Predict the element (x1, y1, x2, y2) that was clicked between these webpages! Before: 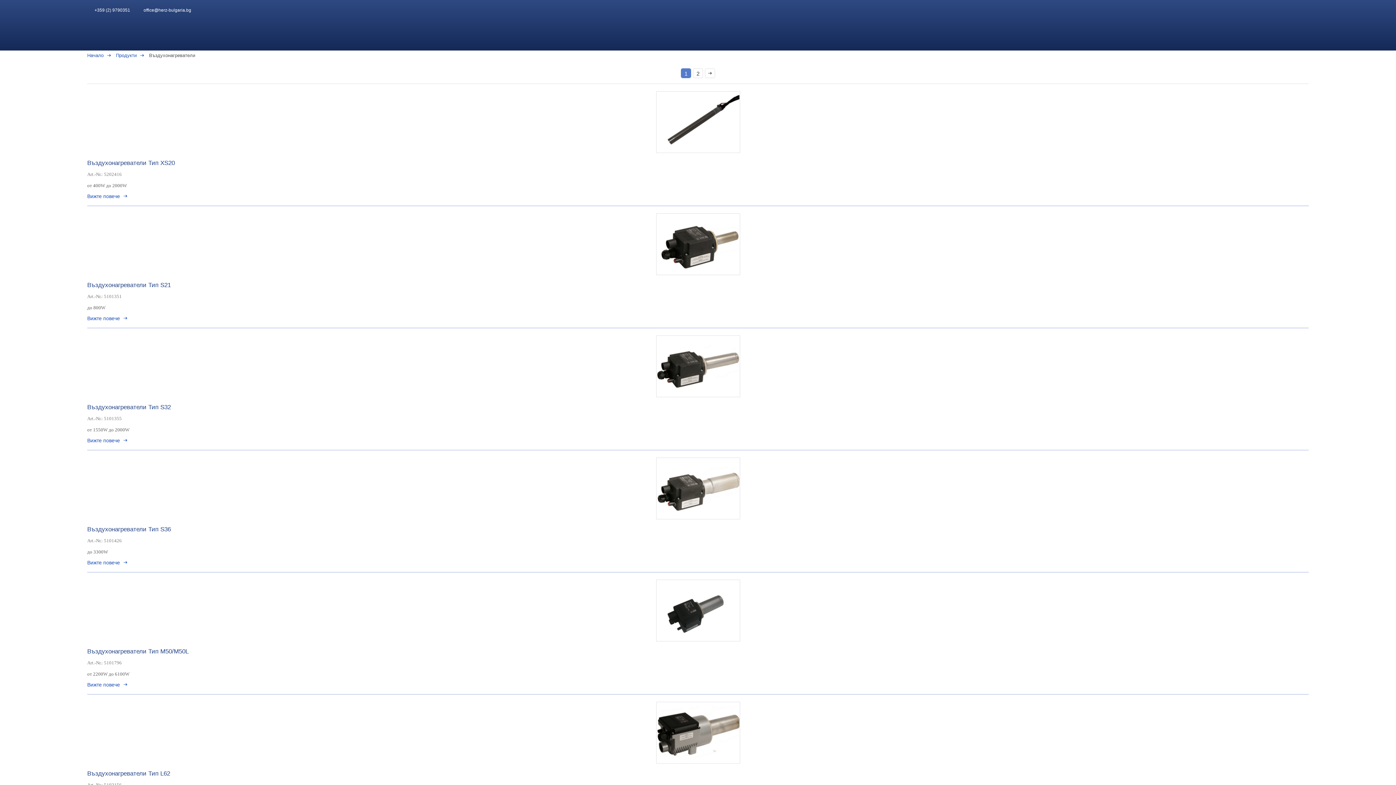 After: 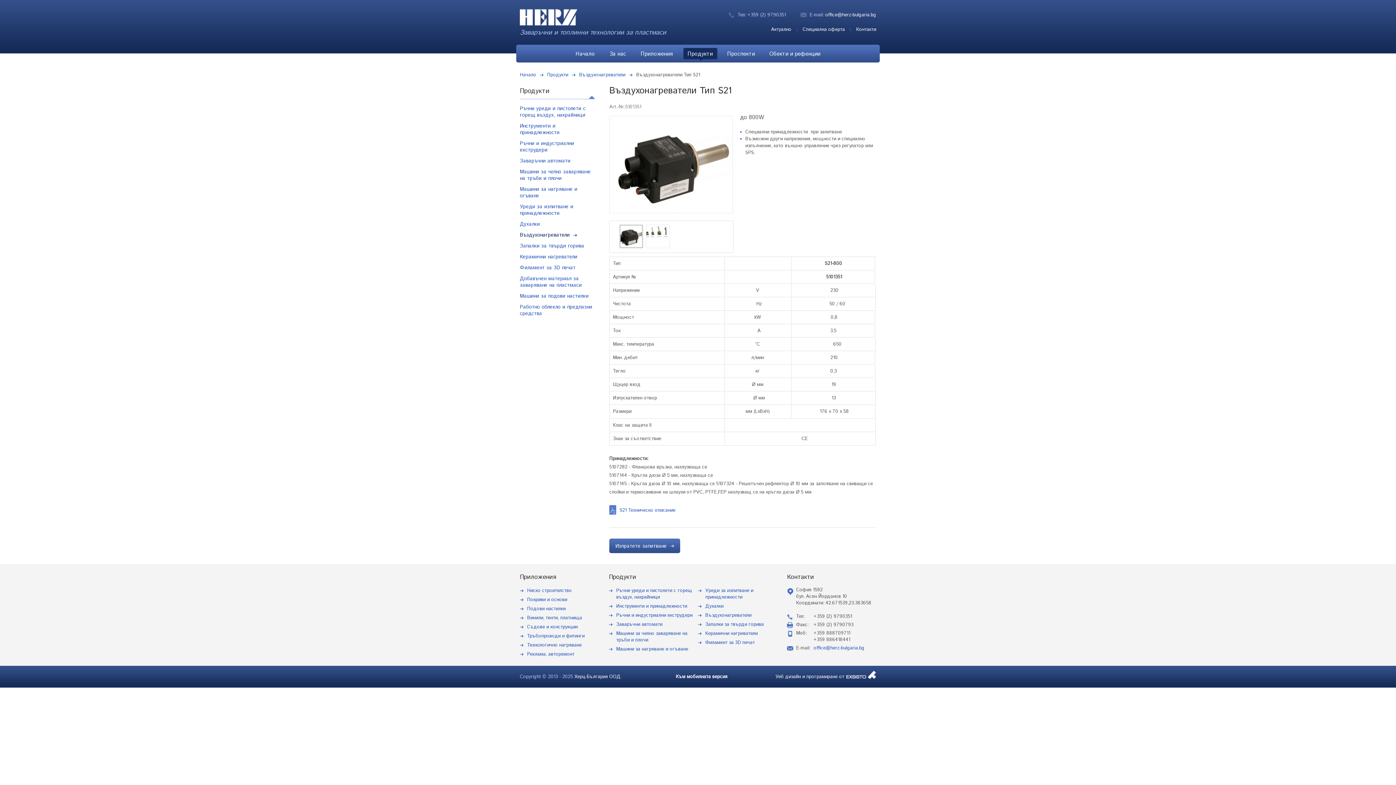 Action: label: Вижте повече bbox: (87, 315, 127, 321)